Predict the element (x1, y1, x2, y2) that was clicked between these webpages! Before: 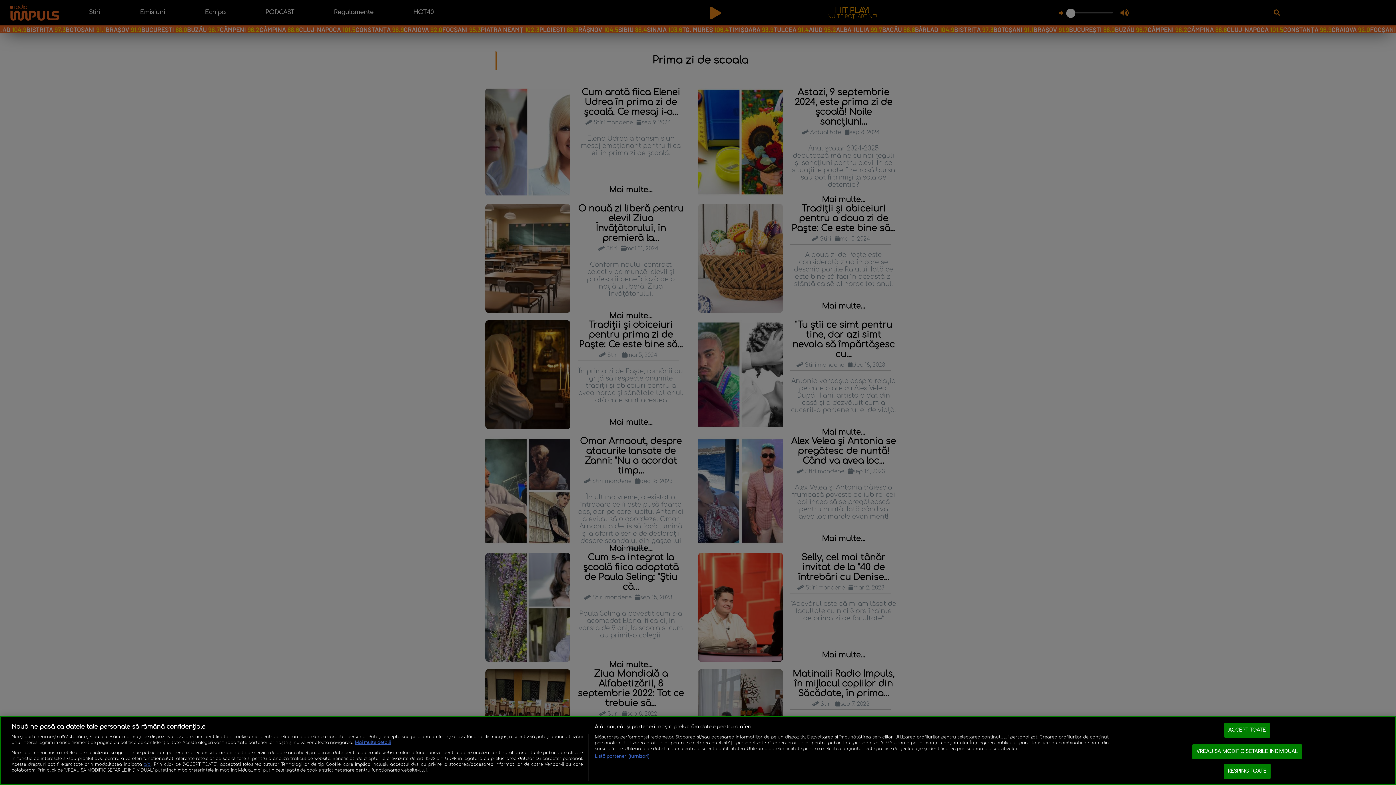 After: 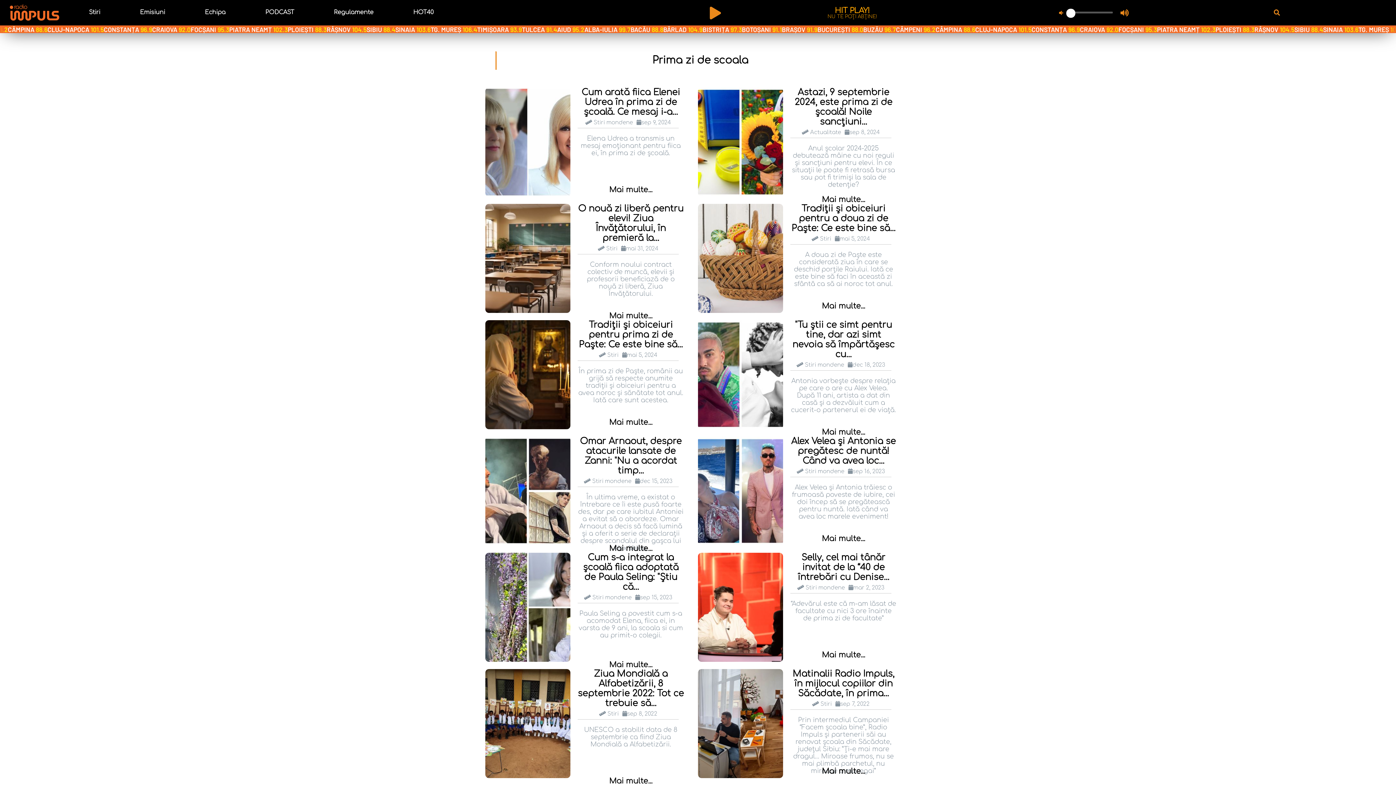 Action: bbox: (1224, 764, 1270, 779) label: RESPING TOATE